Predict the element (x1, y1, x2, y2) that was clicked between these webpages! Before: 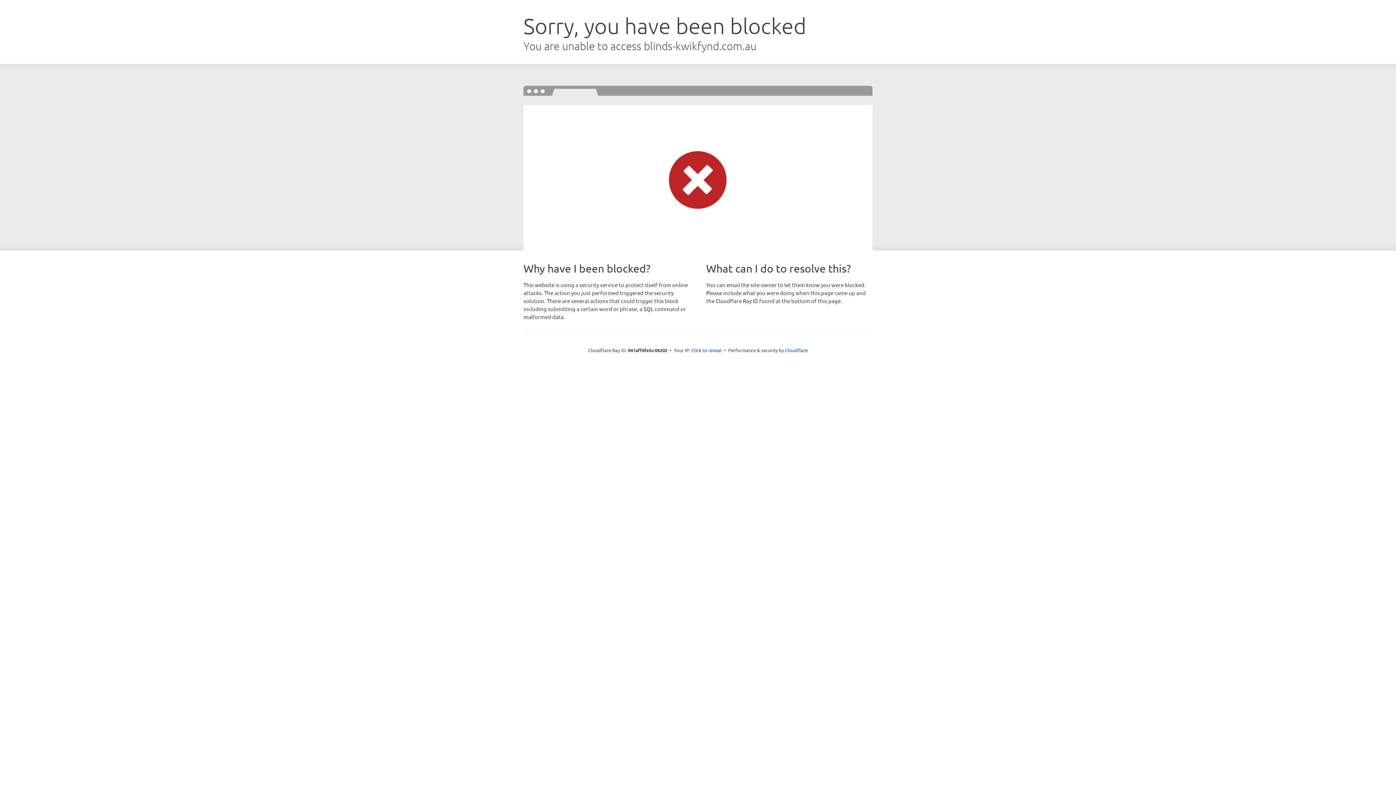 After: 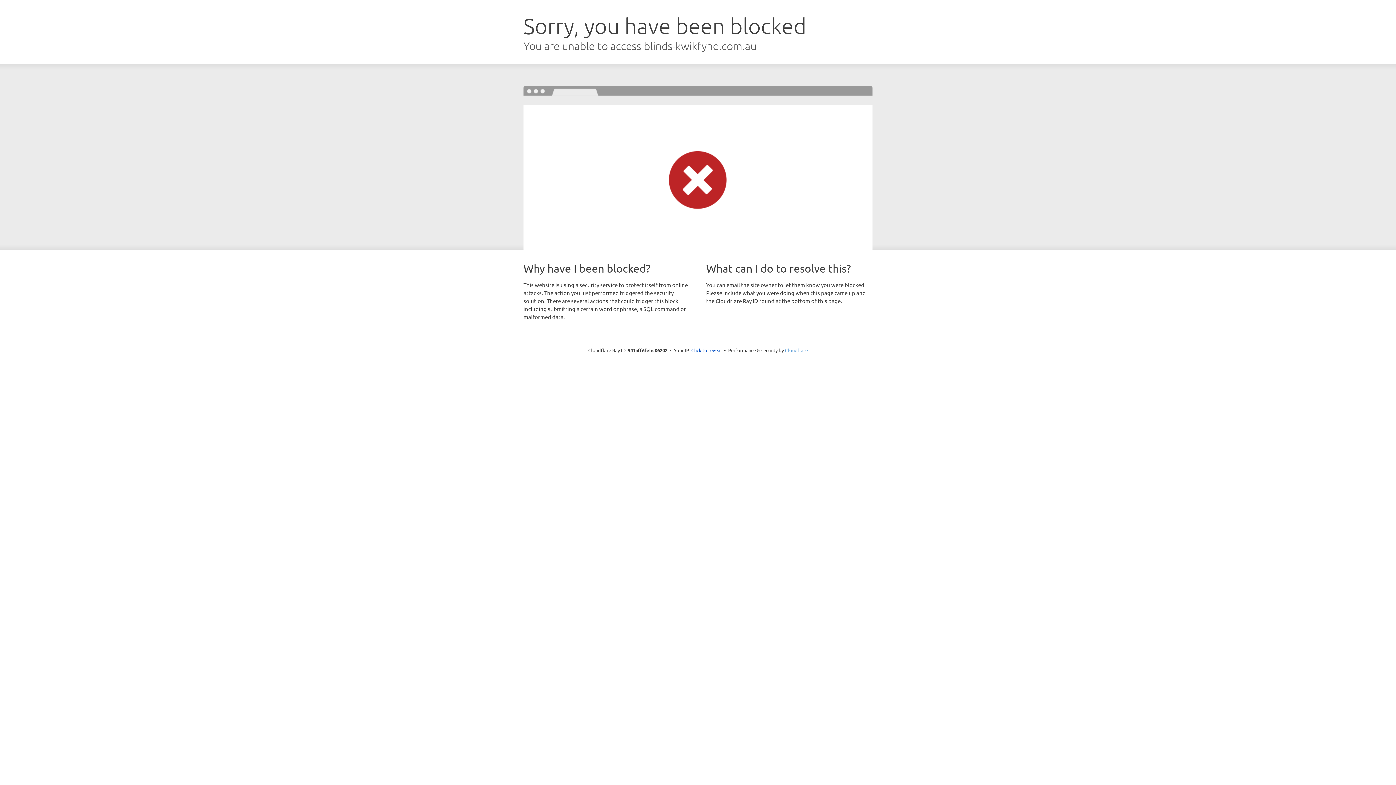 Action: bbox: (785, 347, 808, 353) label: Cloudflare